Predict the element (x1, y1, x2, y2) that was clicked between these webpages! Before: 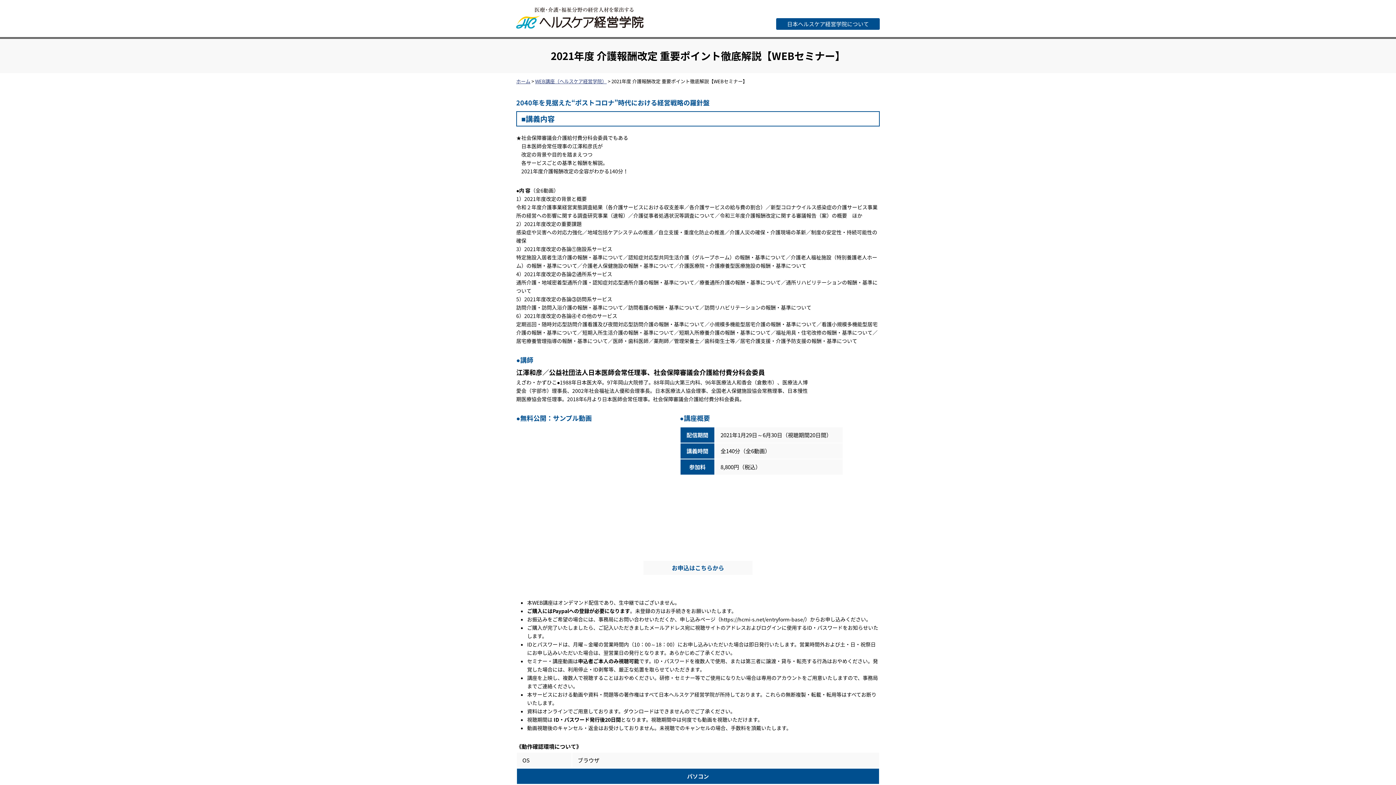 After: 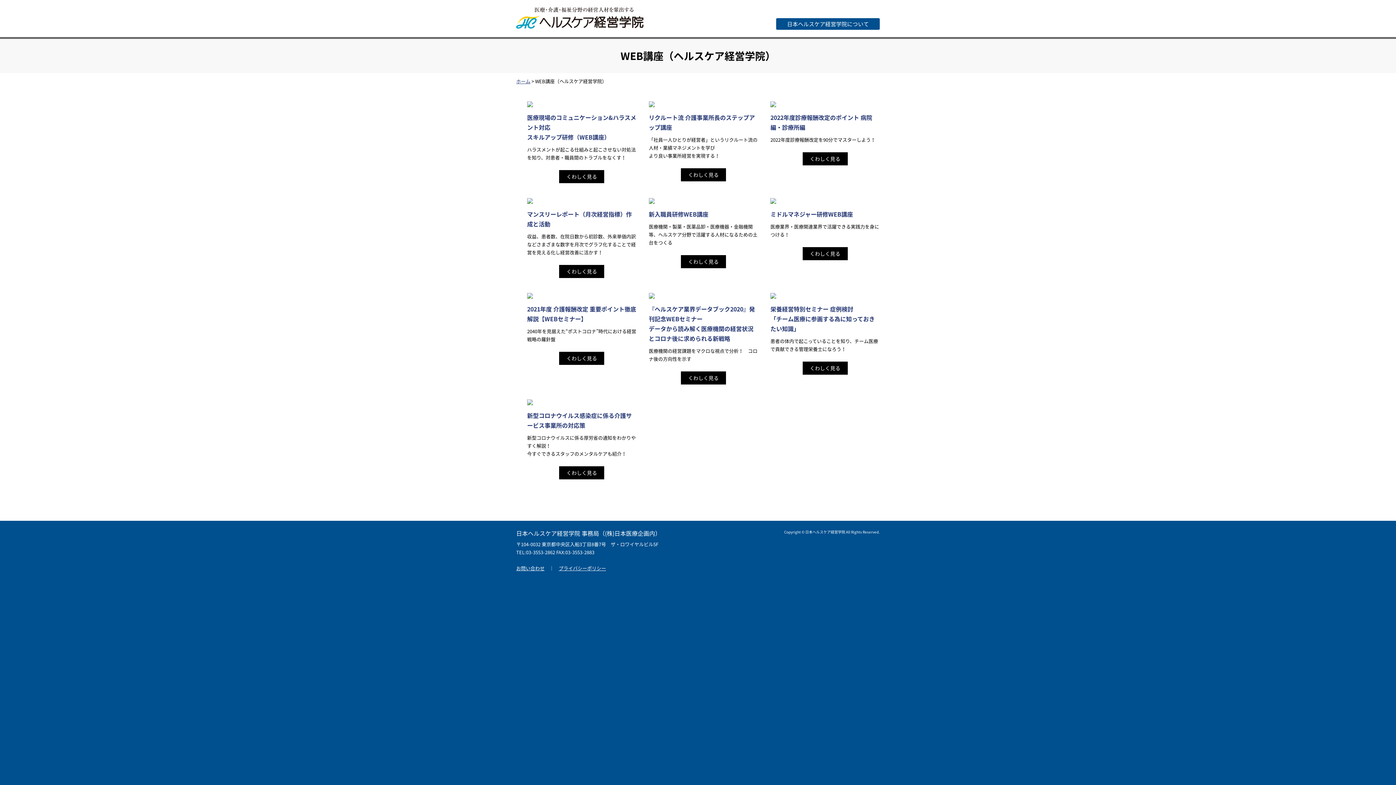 Action: bbox: (535, 77, 606, 84) label: WEB講座（ヘルスケア経営学院）